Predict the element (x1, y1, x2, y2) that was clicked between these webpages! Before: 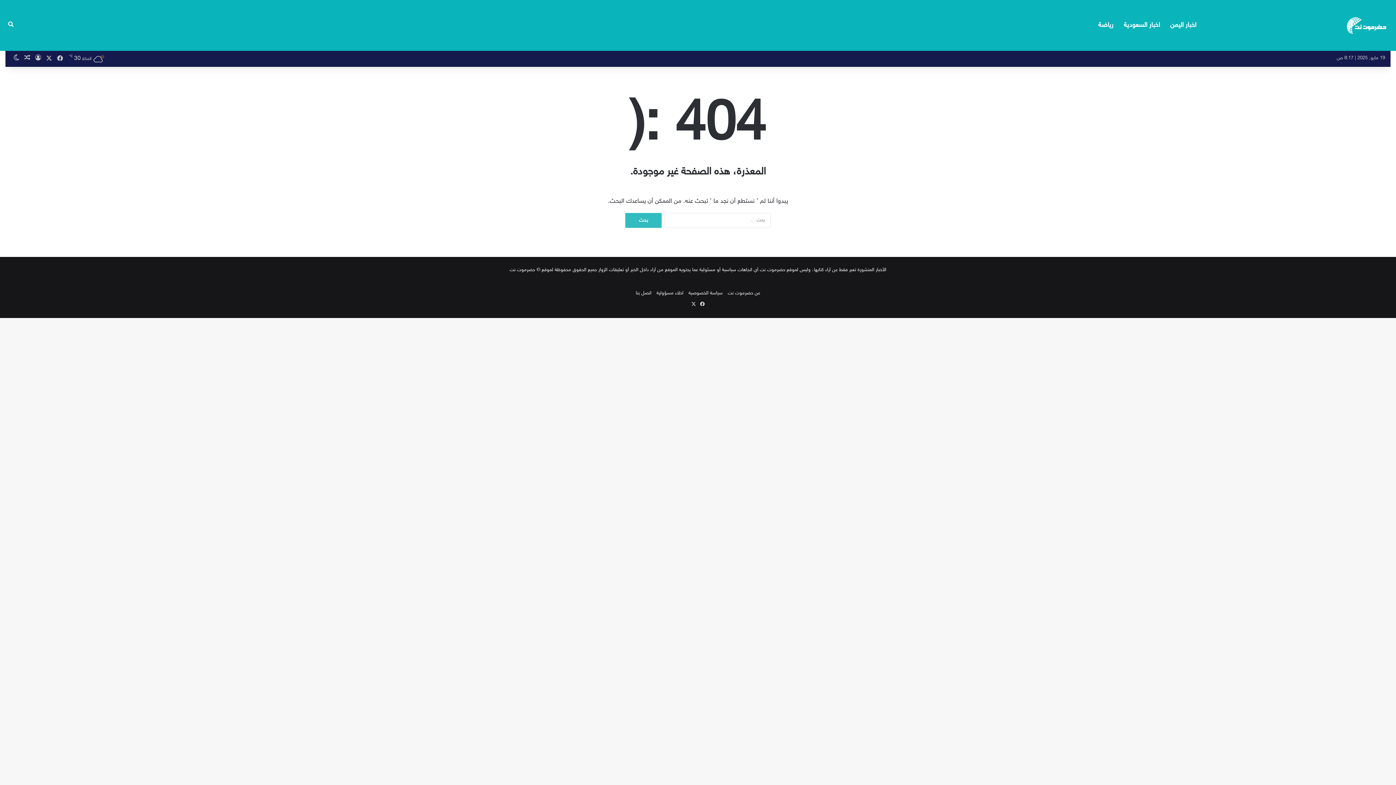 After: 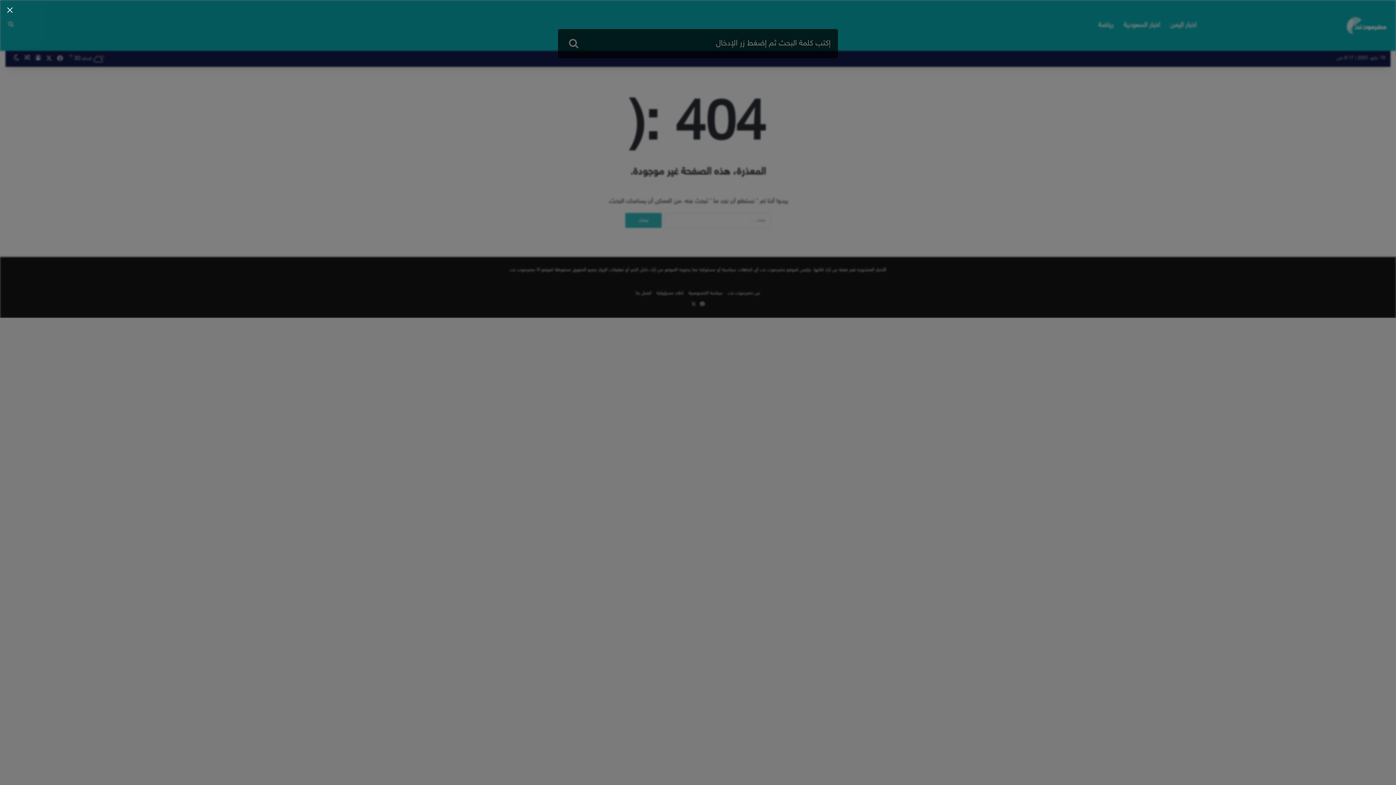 Action: bbox: (5, 0, 16, 50) label: بحث عن